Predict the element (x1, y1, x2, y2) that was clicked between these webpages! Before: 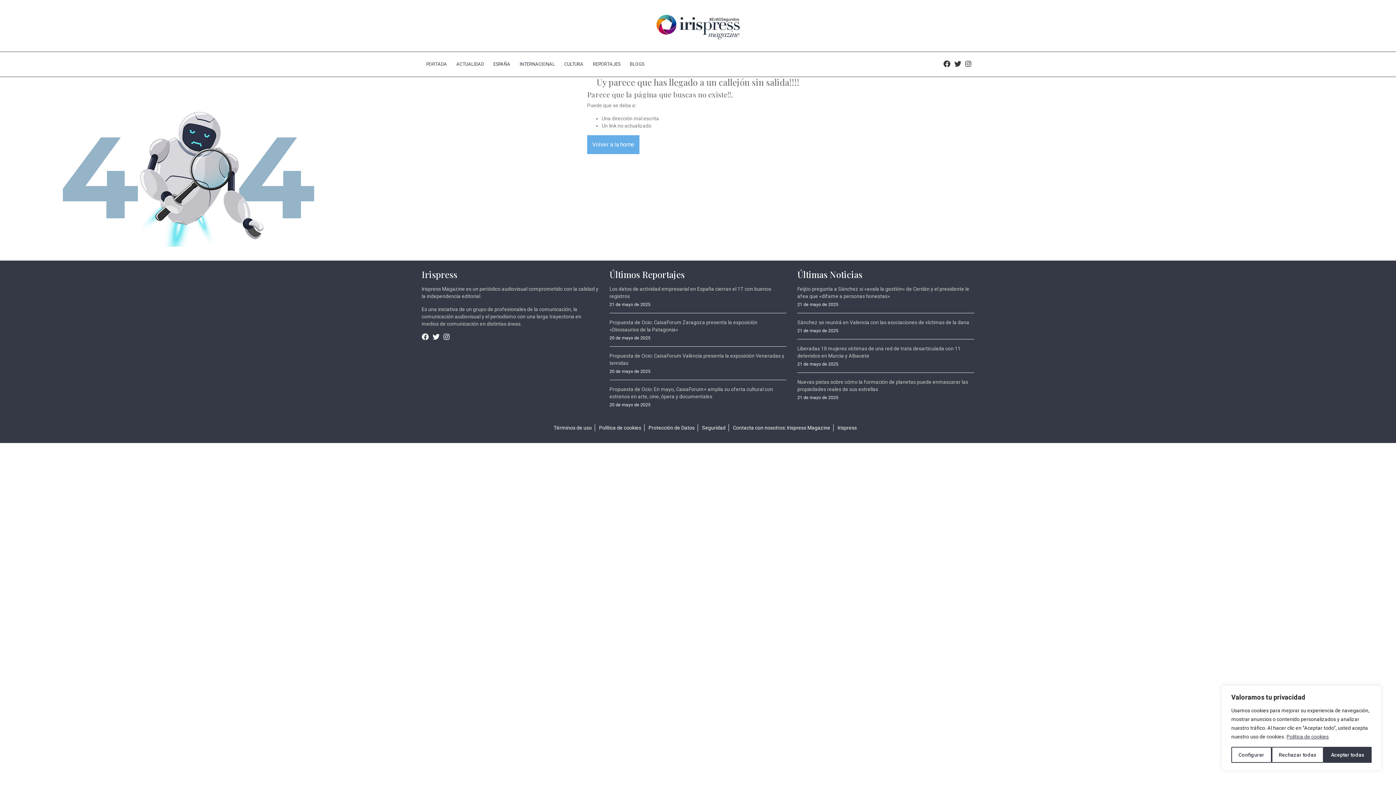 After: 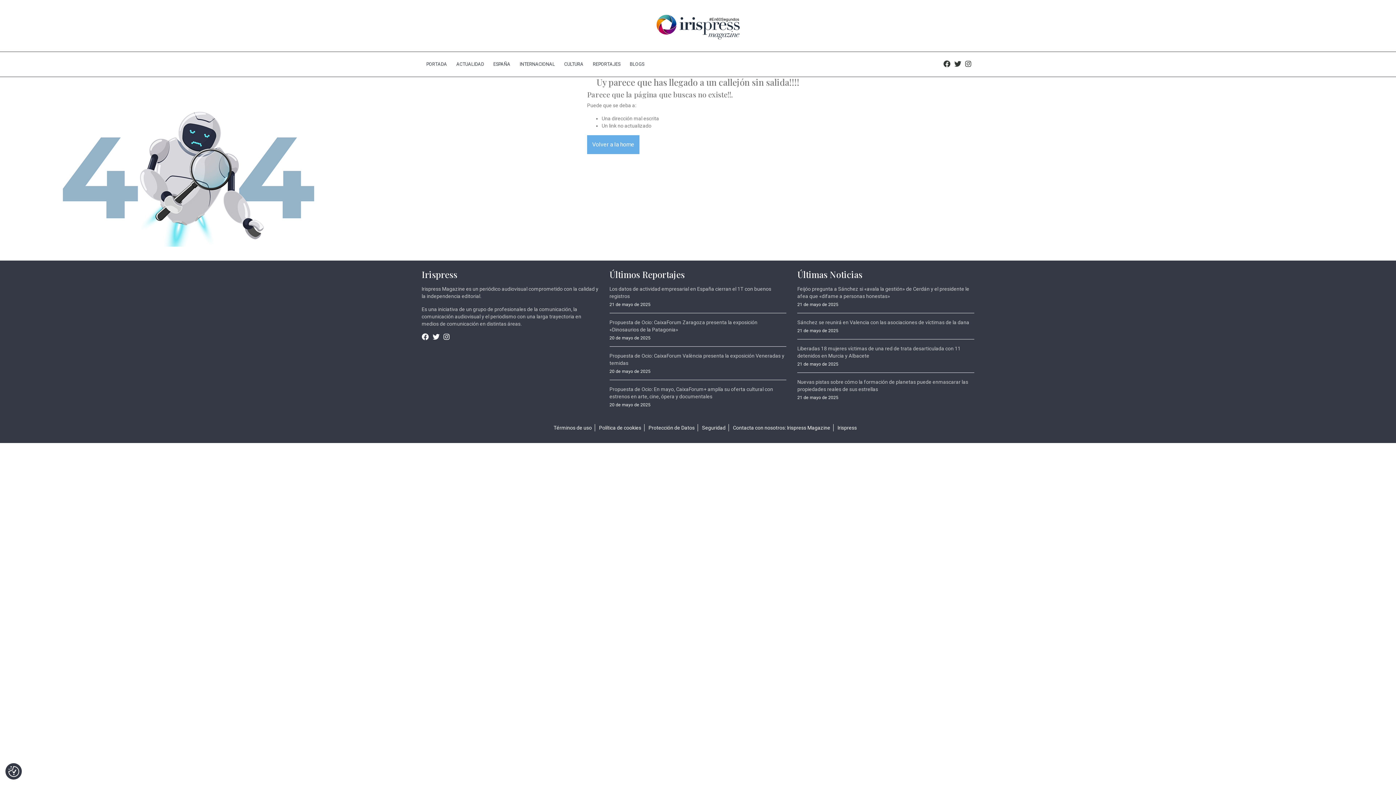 Action: label: Rechazar todas bbox: (1271, 747, 1324, 763)